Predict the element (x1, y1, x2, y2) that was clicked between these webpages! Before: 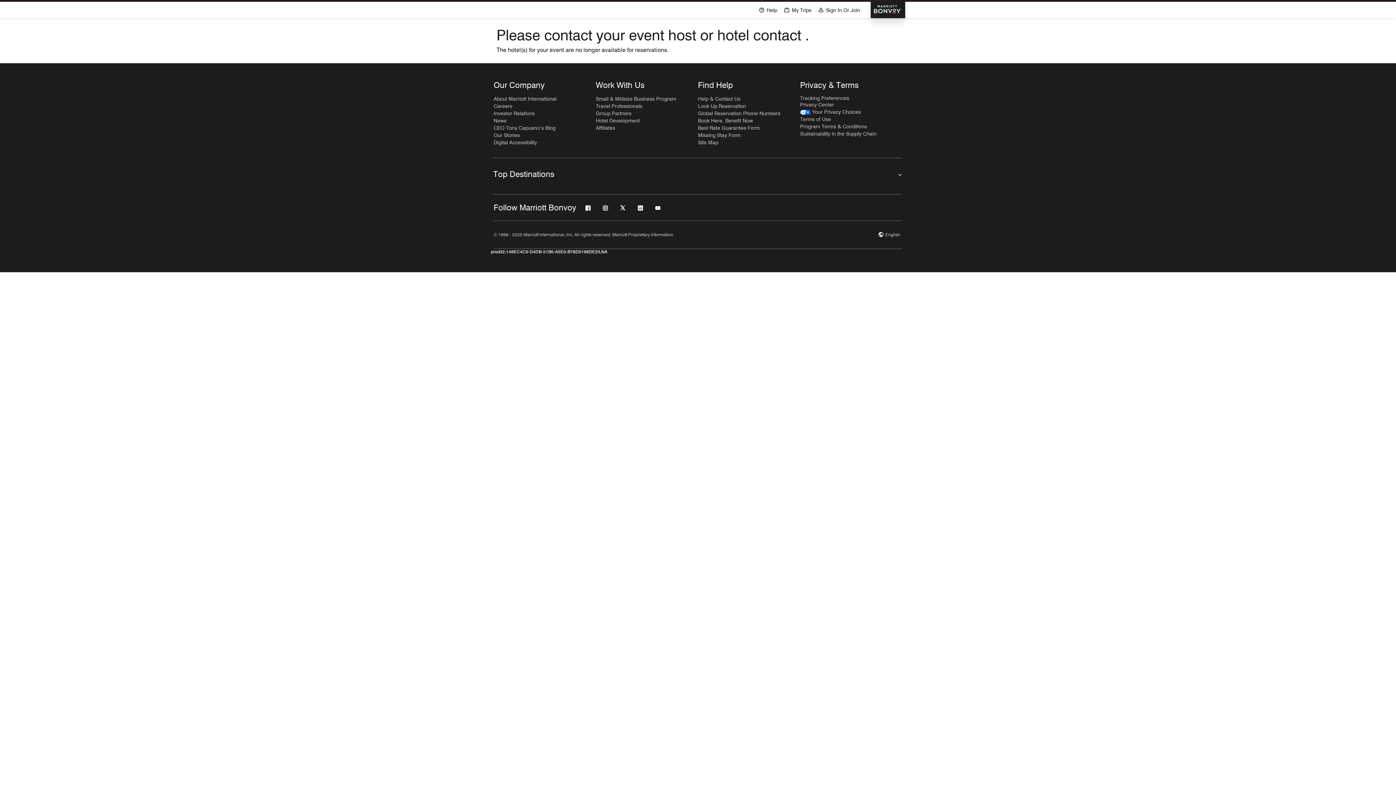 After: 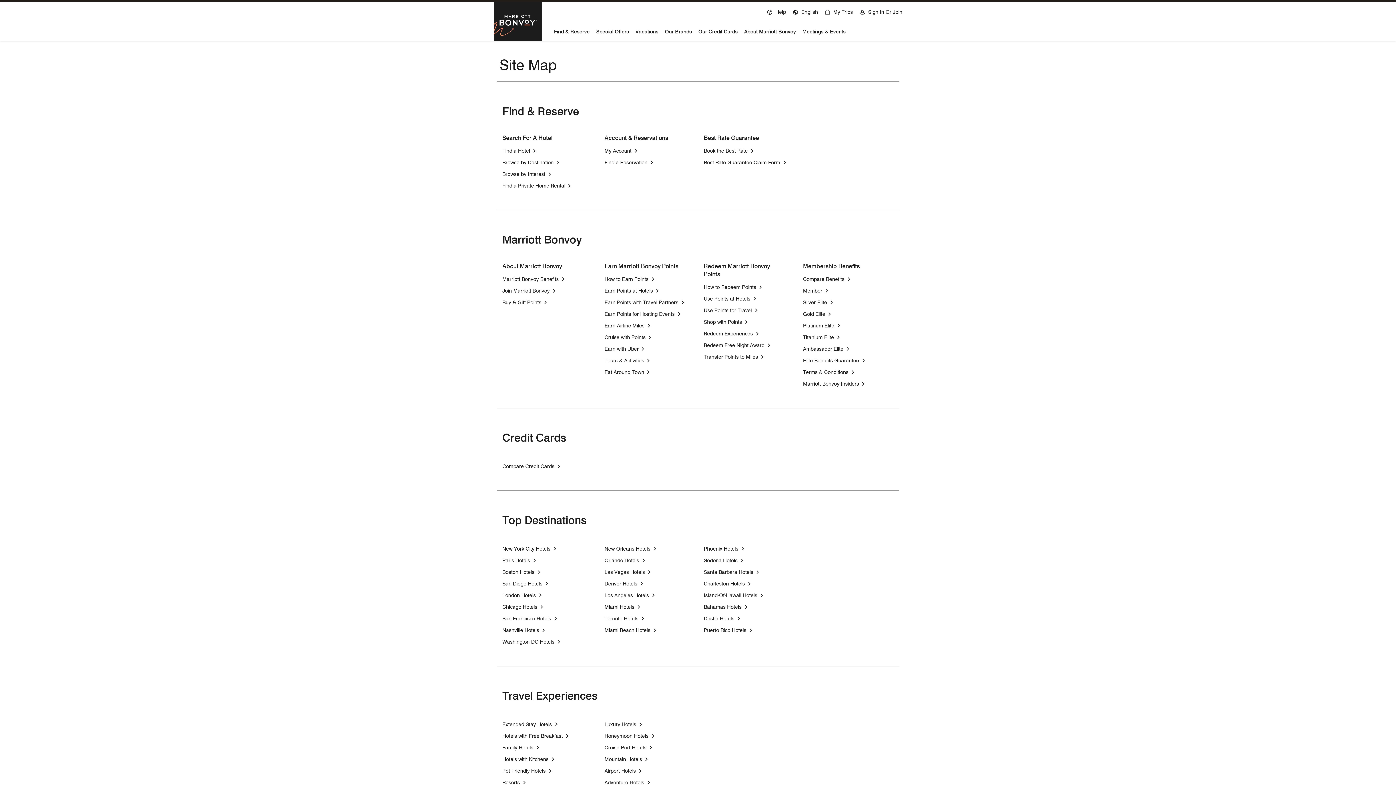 Action: bbox: (698, 138, 718, 146) label: Site Map